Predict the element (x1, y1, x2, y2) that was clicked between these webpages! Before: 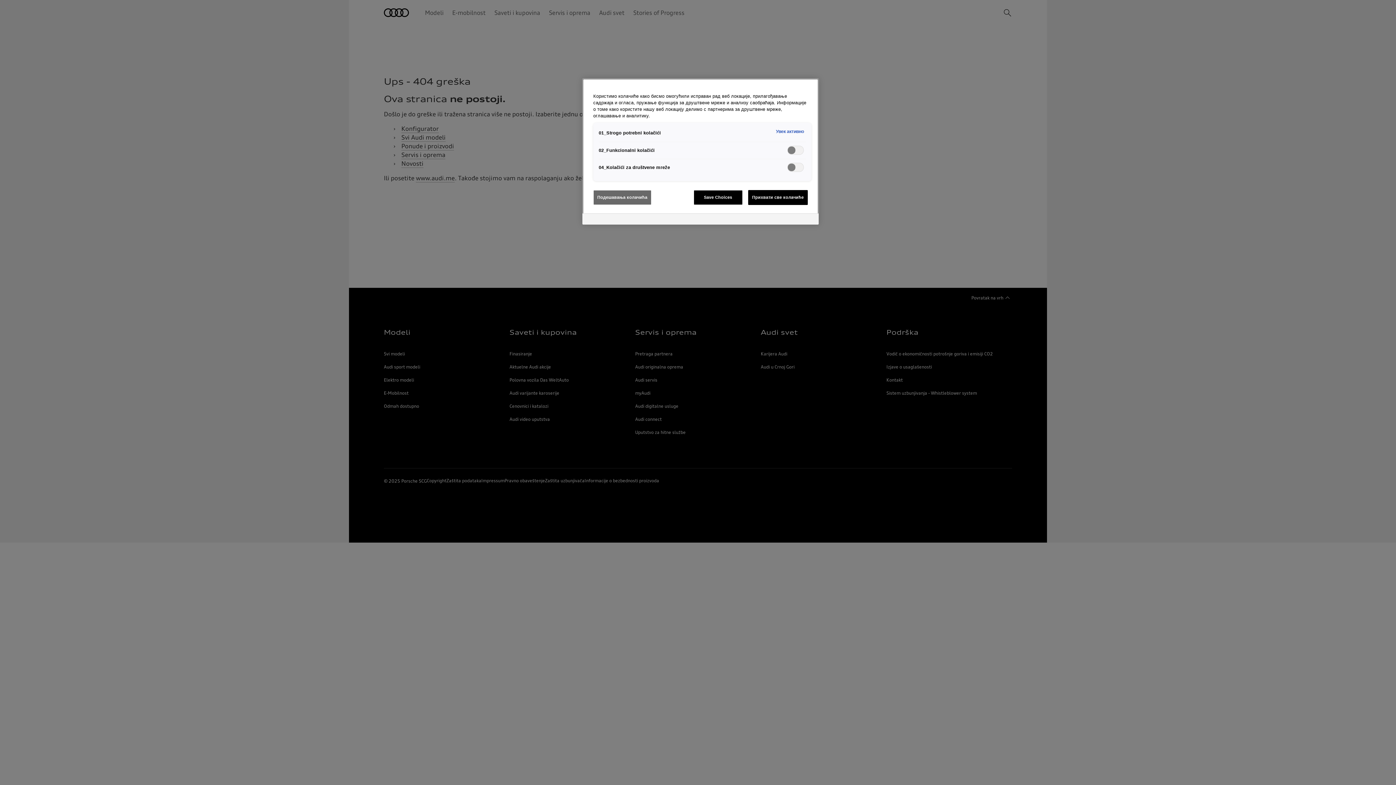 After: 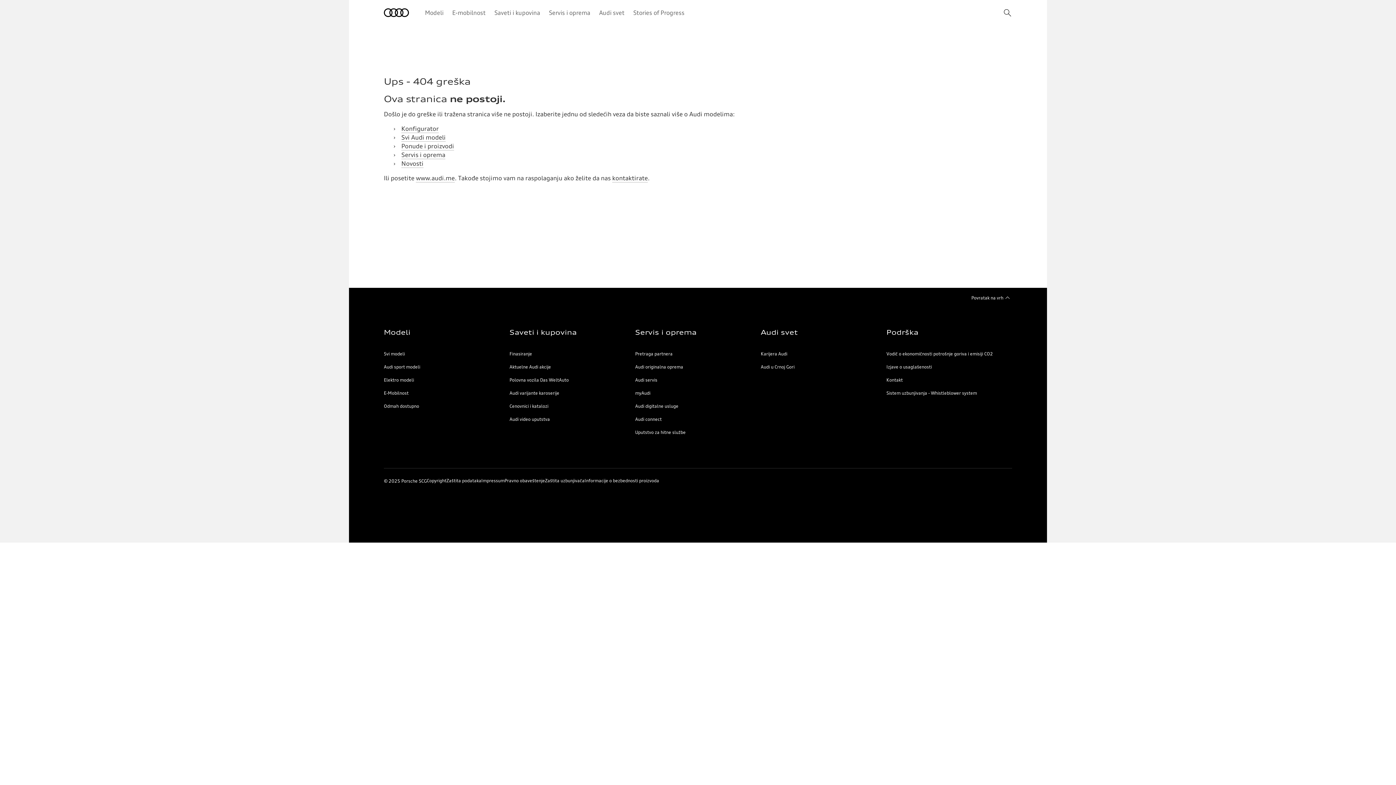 Action: label: Save Choices bbox: (693, 190, 742, 205)